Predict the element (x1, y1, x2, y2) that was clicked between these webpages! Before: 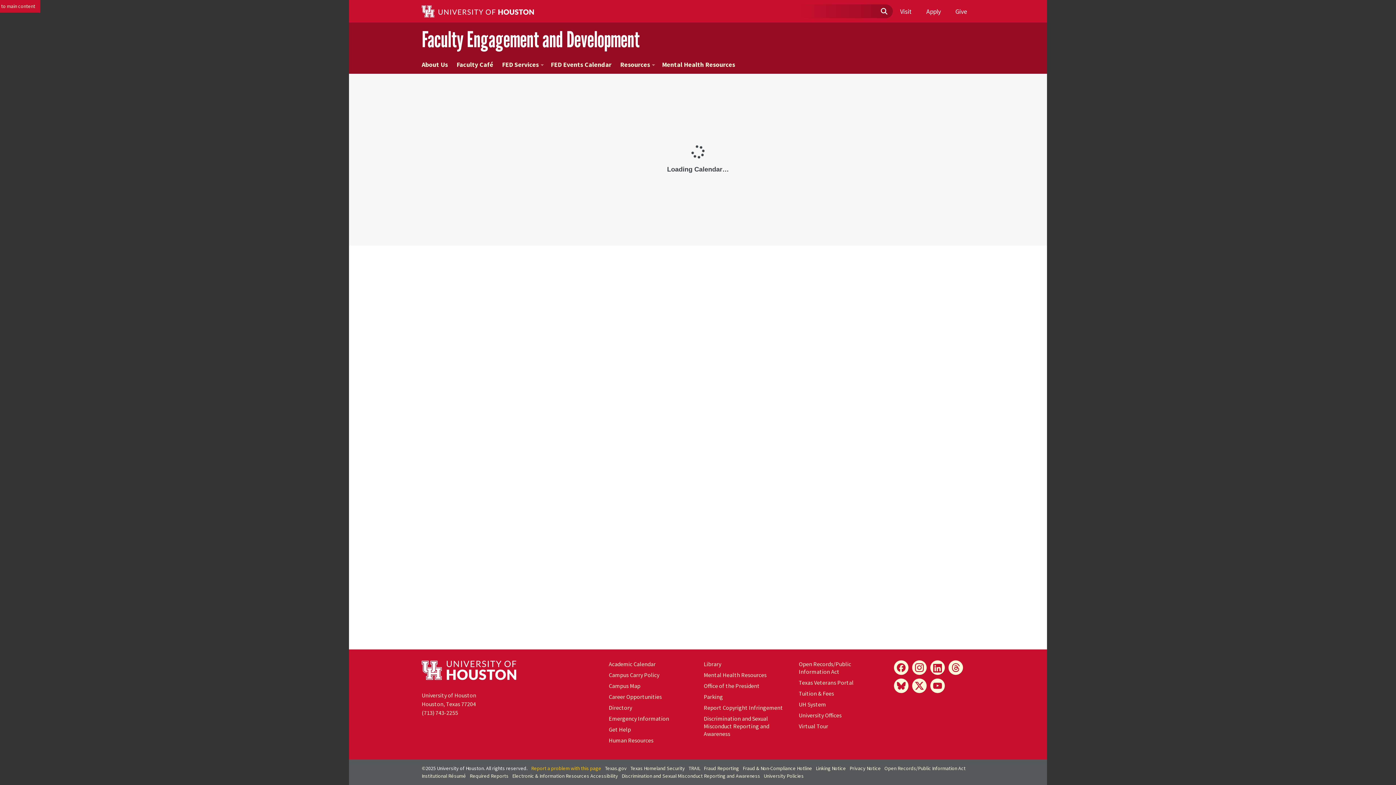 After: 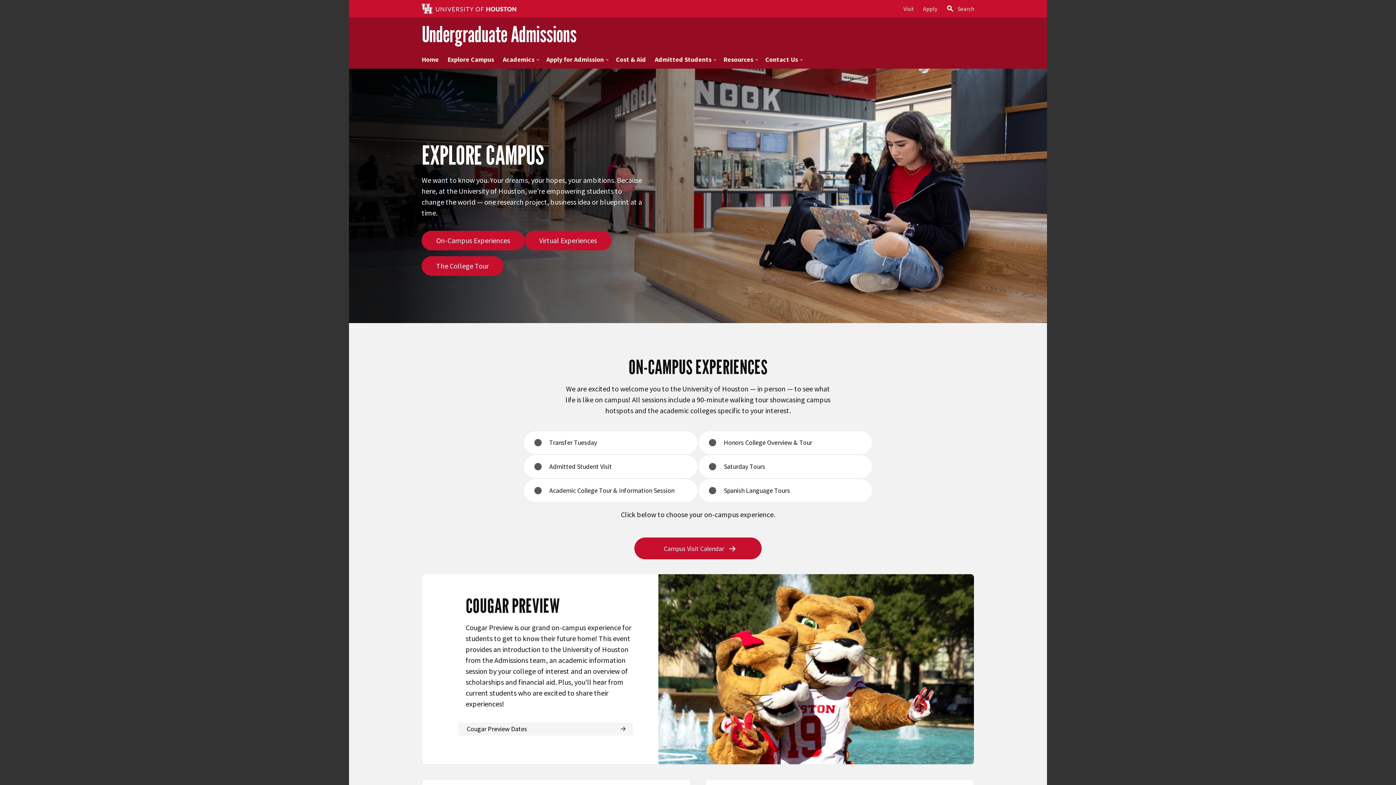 Action: label: Visit bbox: (900, 6, 912, 16)